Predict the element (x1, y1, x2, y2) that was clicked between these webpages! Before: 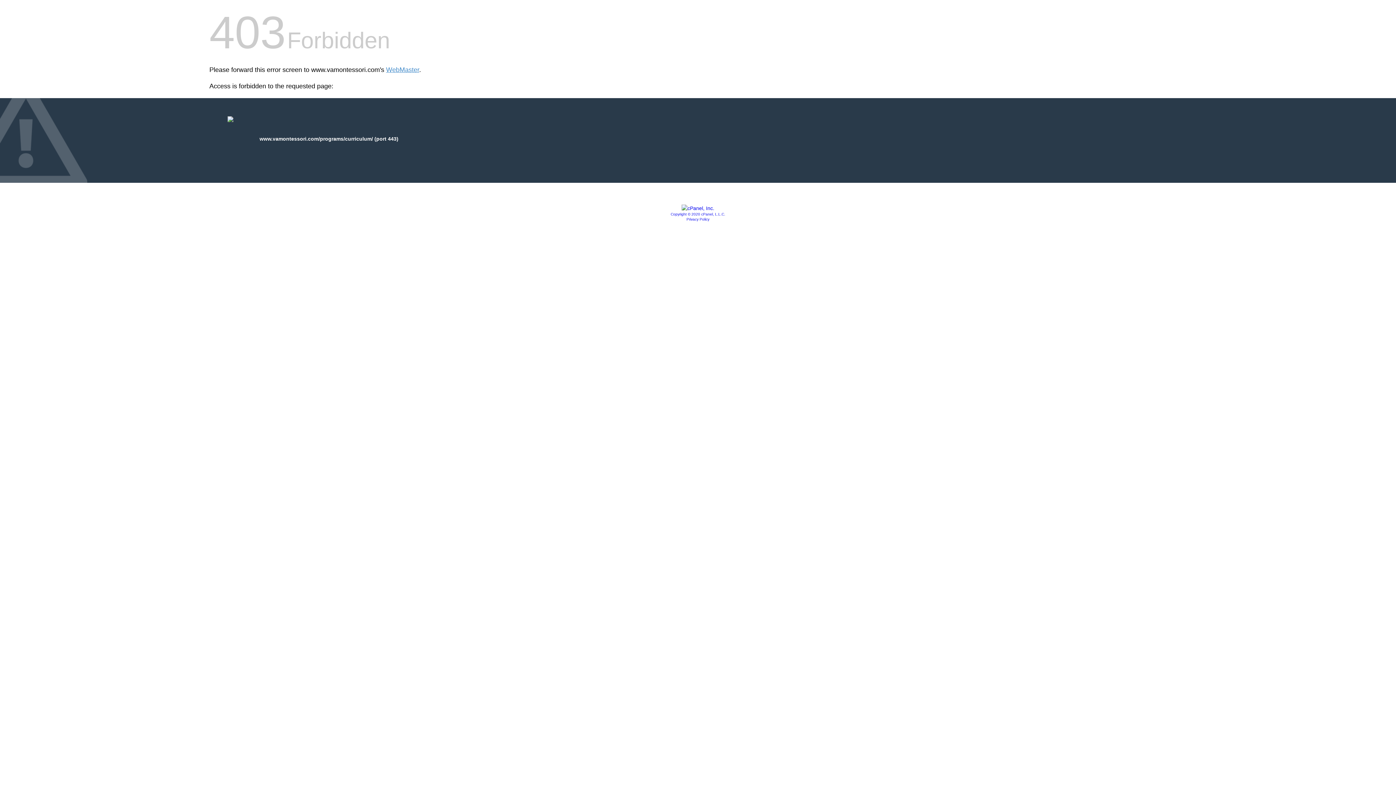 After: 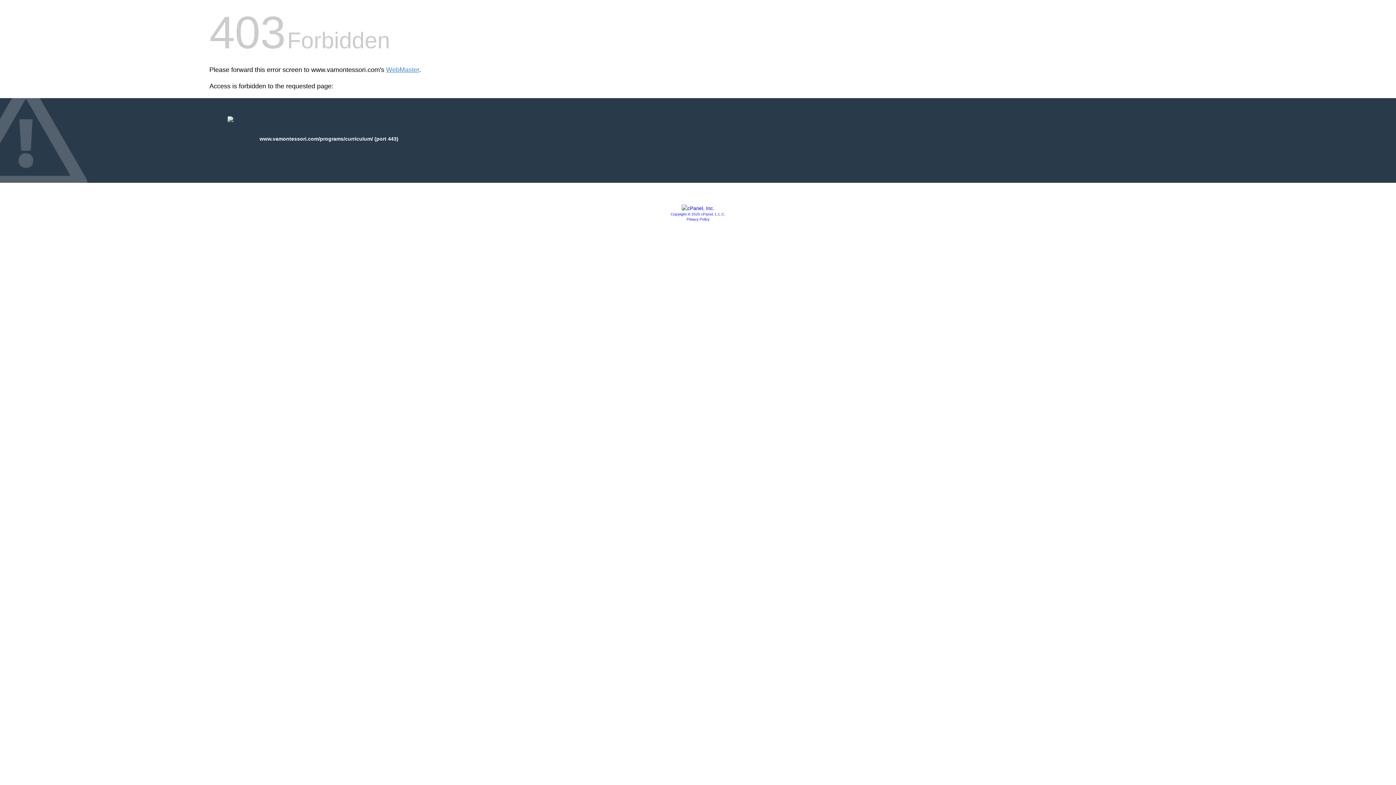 Action: label: Privacy Policy bbox: (686, 217, 709, 221)